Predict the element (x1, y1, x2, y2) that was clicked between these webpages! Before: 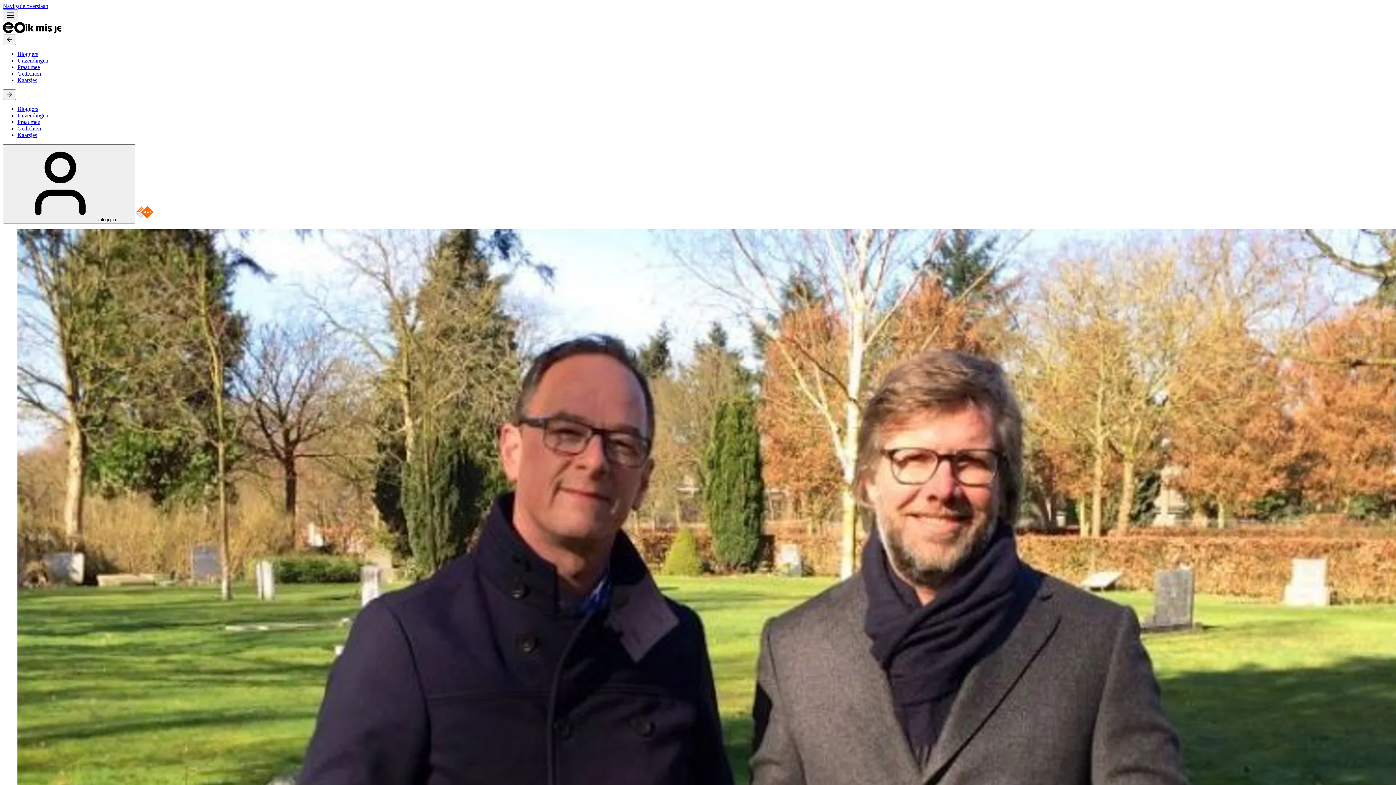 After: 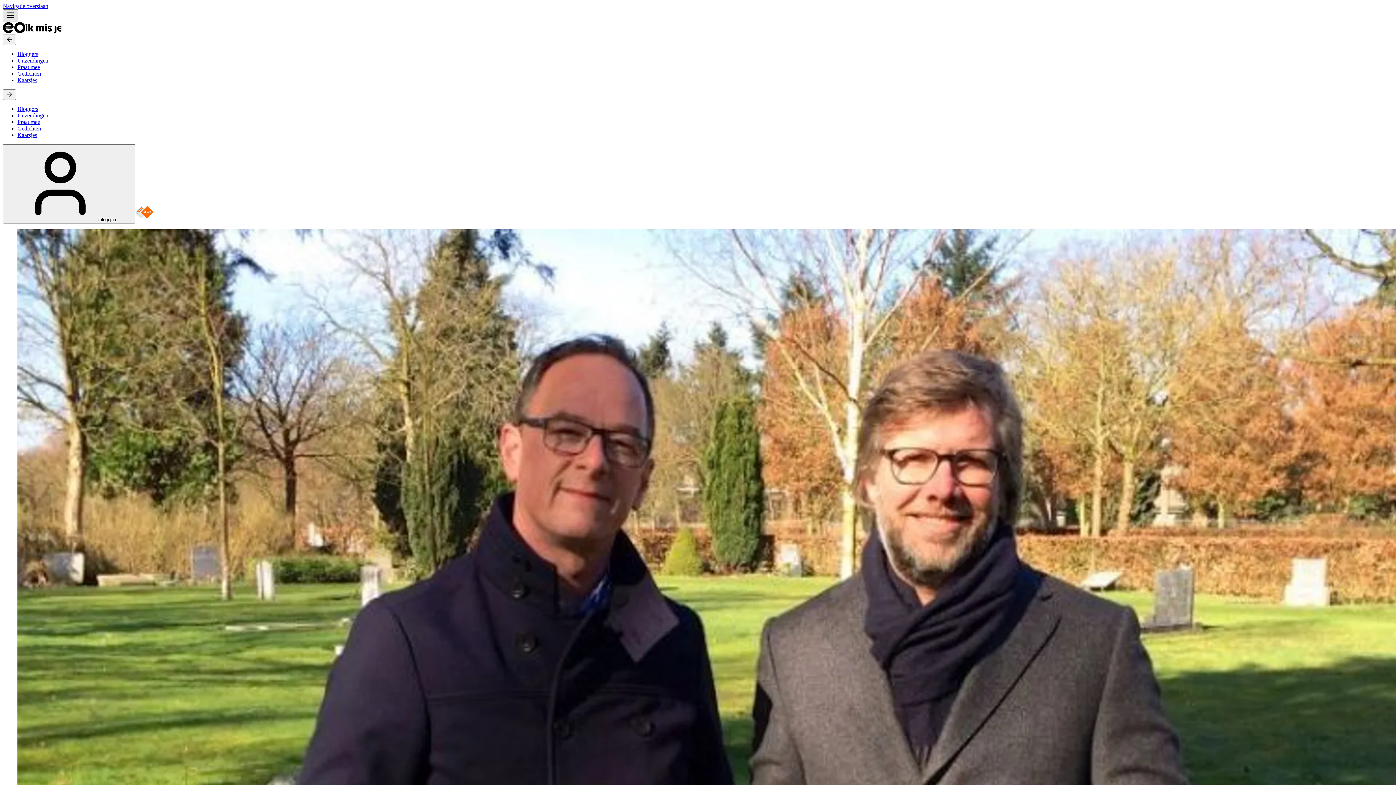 Action: label: Hoofdmenu openen bbox: (2, 9, 18, 22)